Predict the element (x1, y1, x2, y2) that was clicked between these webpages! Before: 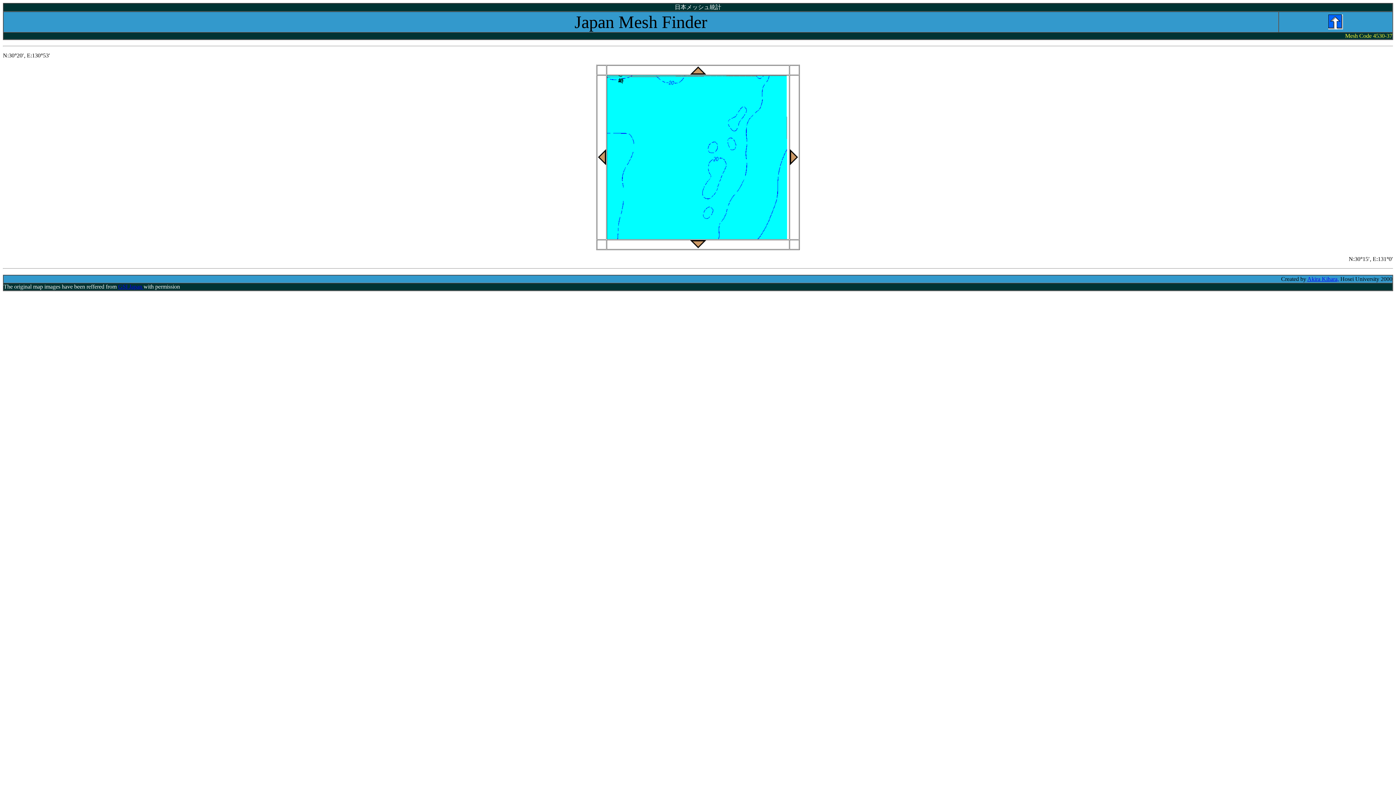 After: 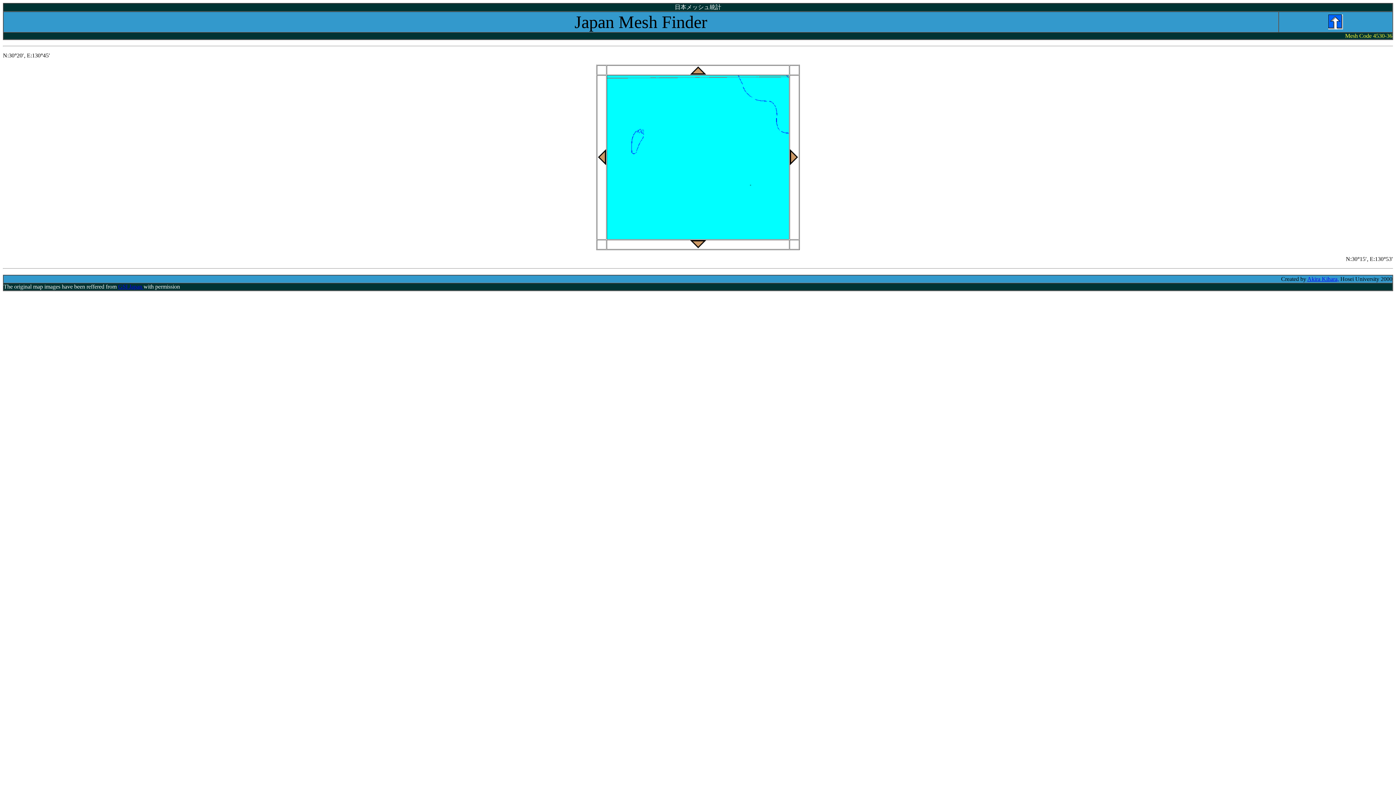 Action: bbox: (597, 160, 606, 166)